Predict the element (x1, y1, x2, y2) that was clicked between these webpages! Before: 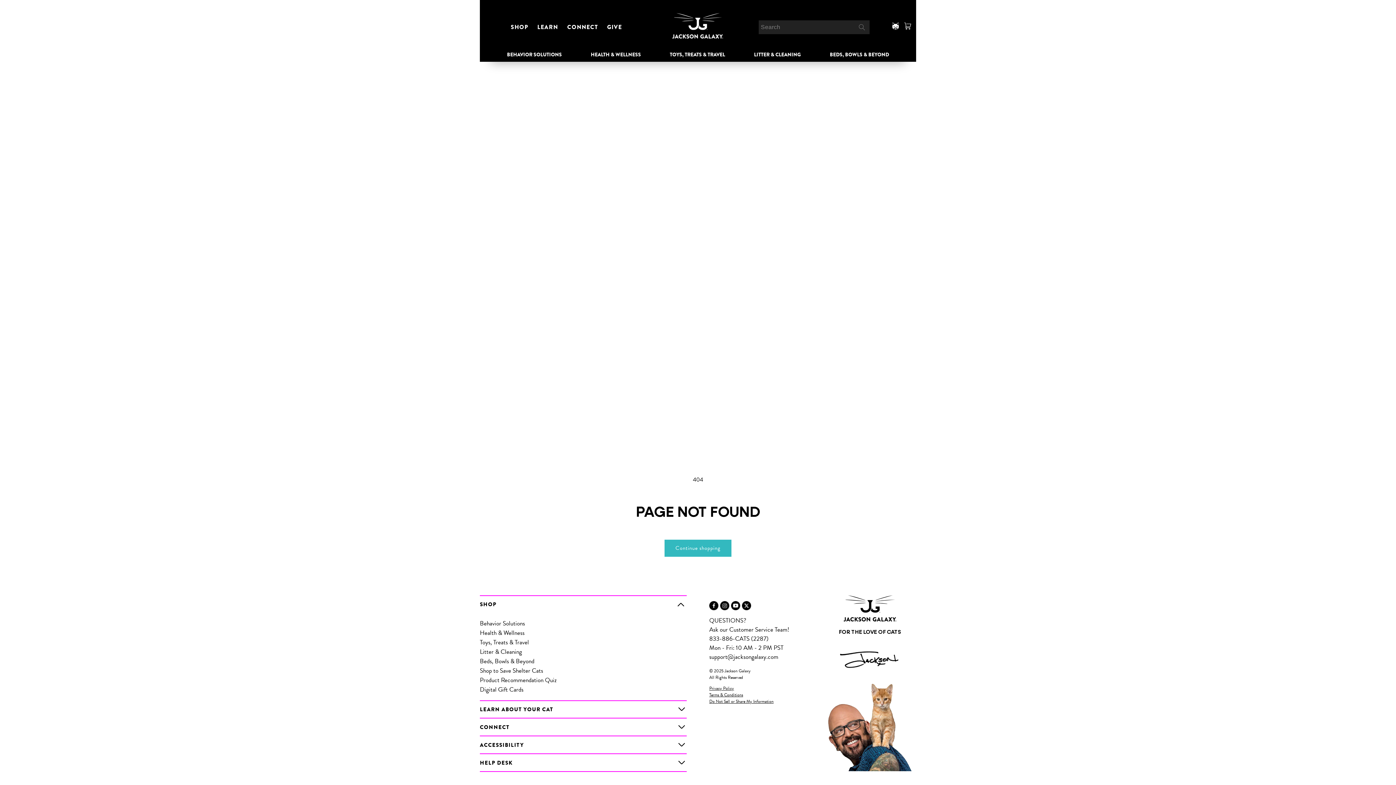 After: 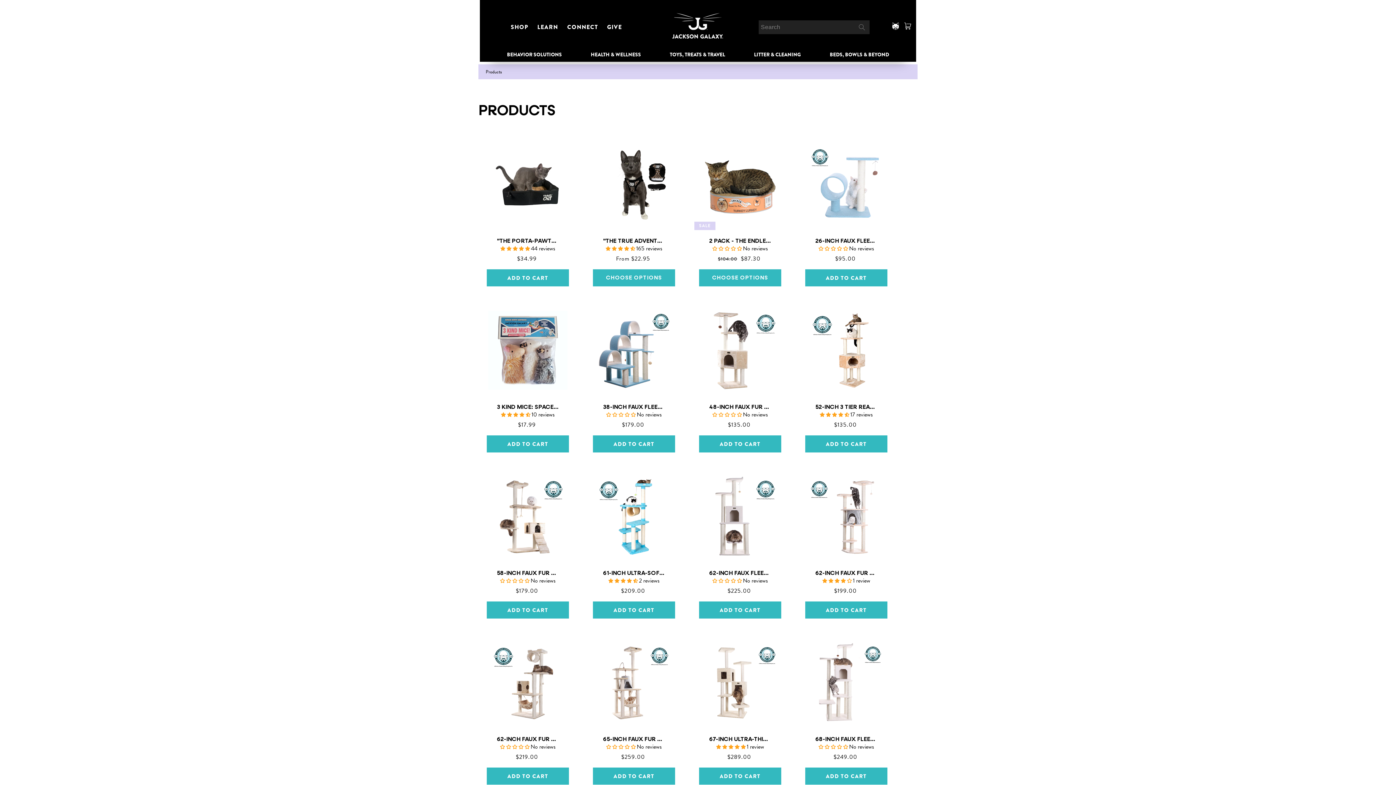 Action: bbox: (664, 539, 731, 556) label: Continue shopping